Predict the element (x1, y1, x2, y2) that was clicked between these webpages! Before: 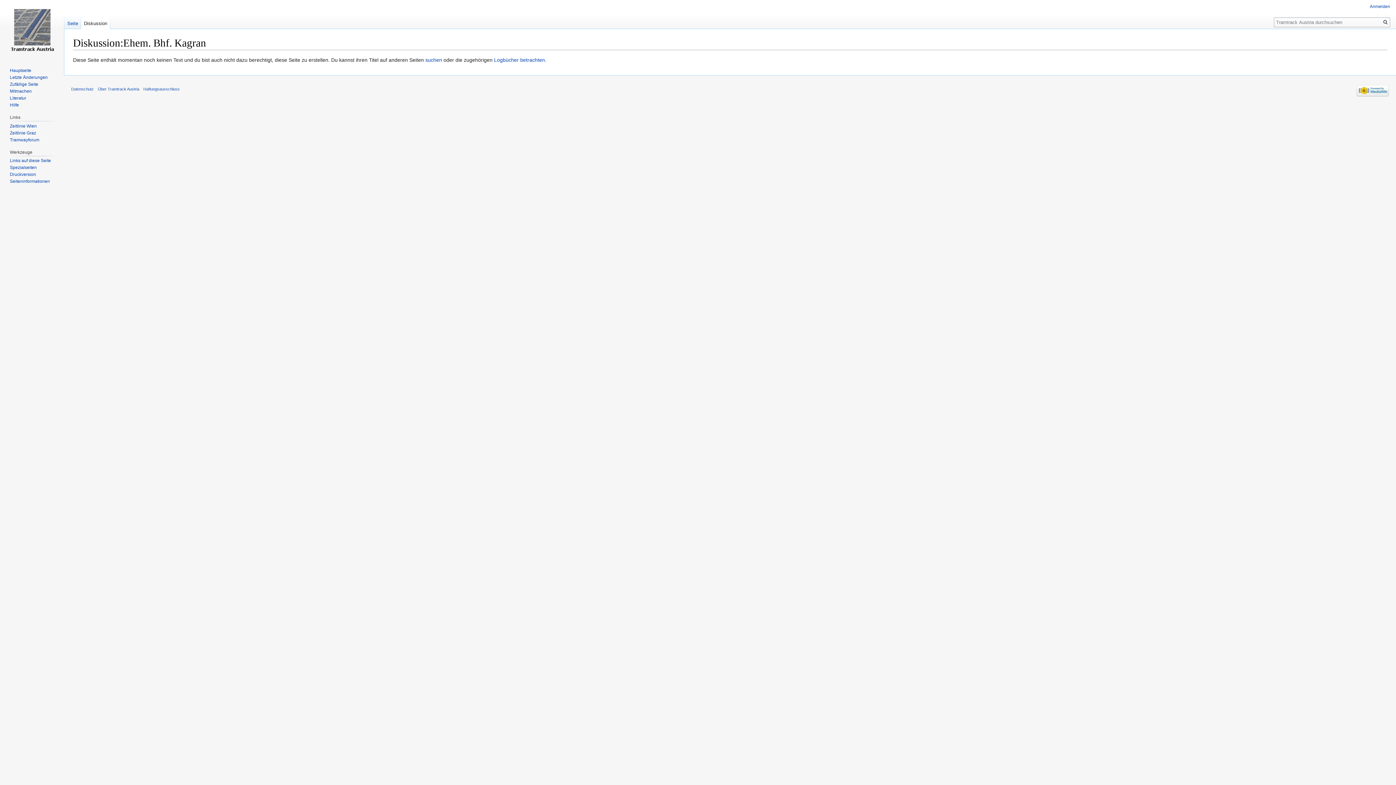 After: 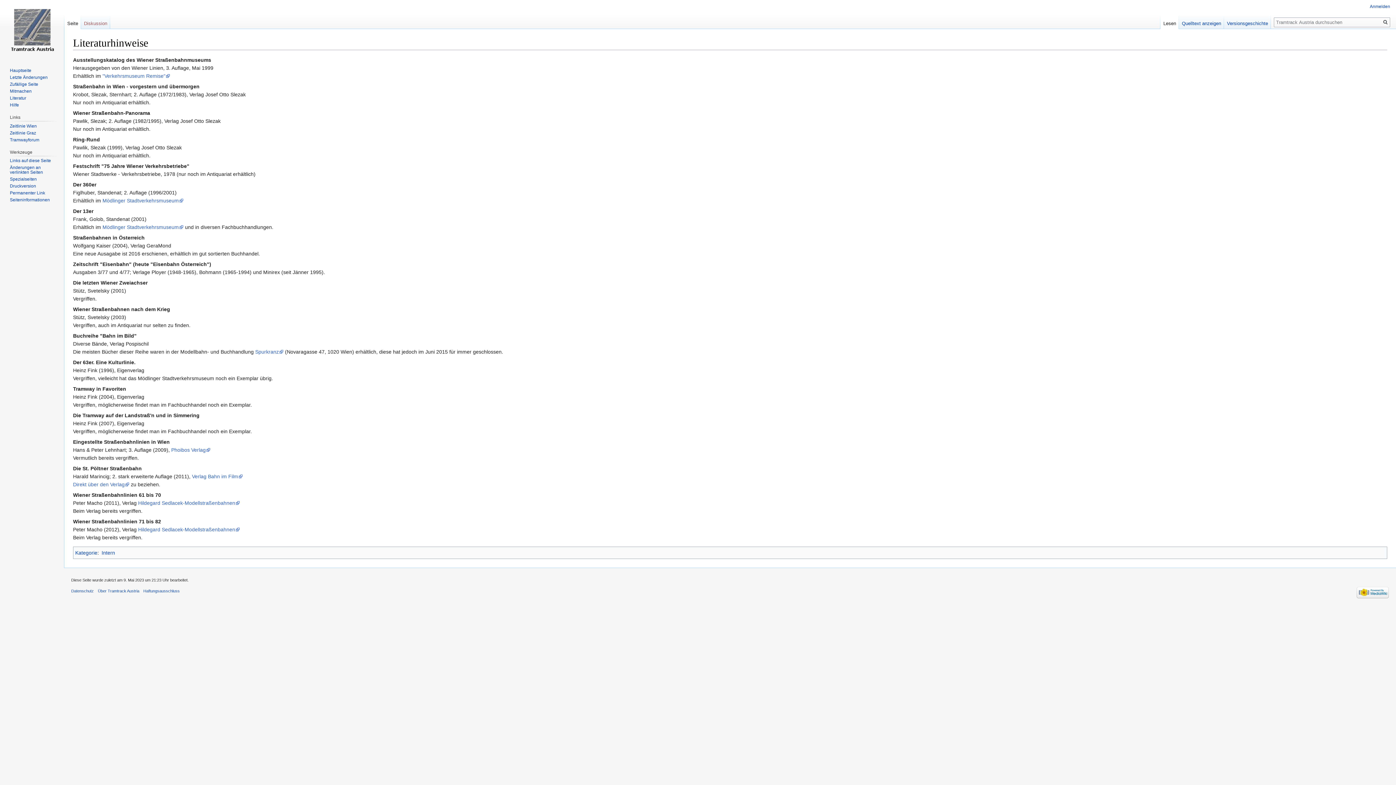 Action: bbox: (9, 95, 26, 100) label: Literatur